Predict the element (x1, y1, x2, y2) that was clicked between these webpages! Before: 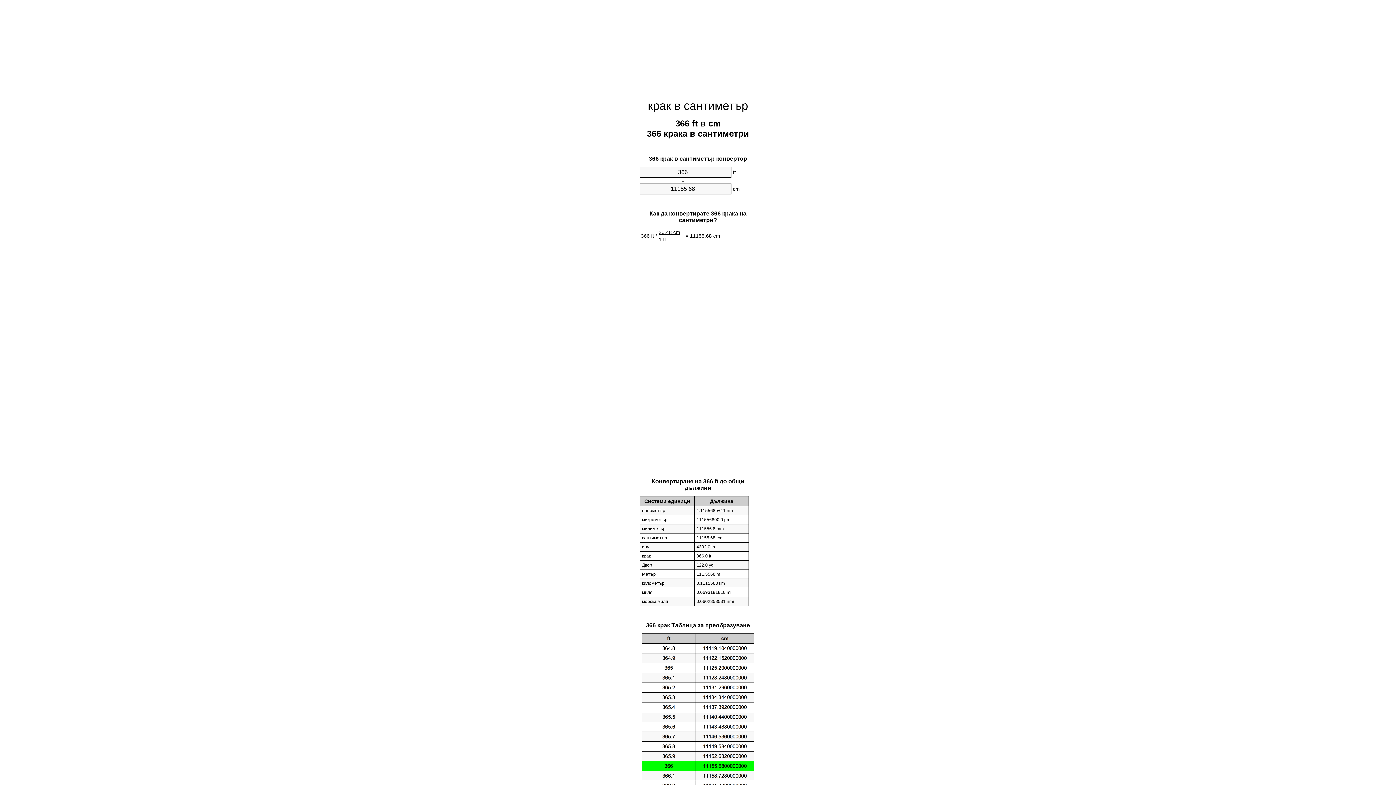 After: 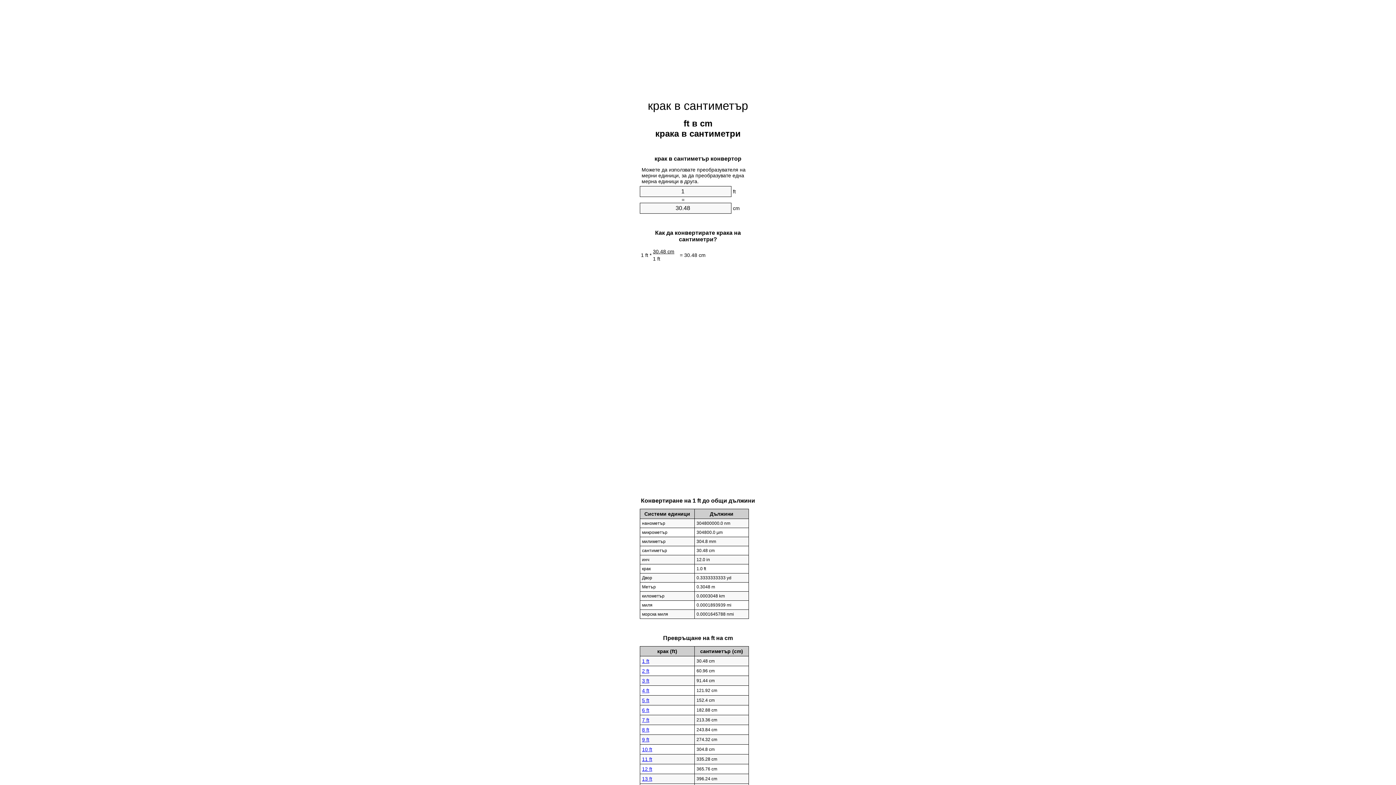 Action: bbox: (648, 99, 748, 112) label: крак в сантиметър